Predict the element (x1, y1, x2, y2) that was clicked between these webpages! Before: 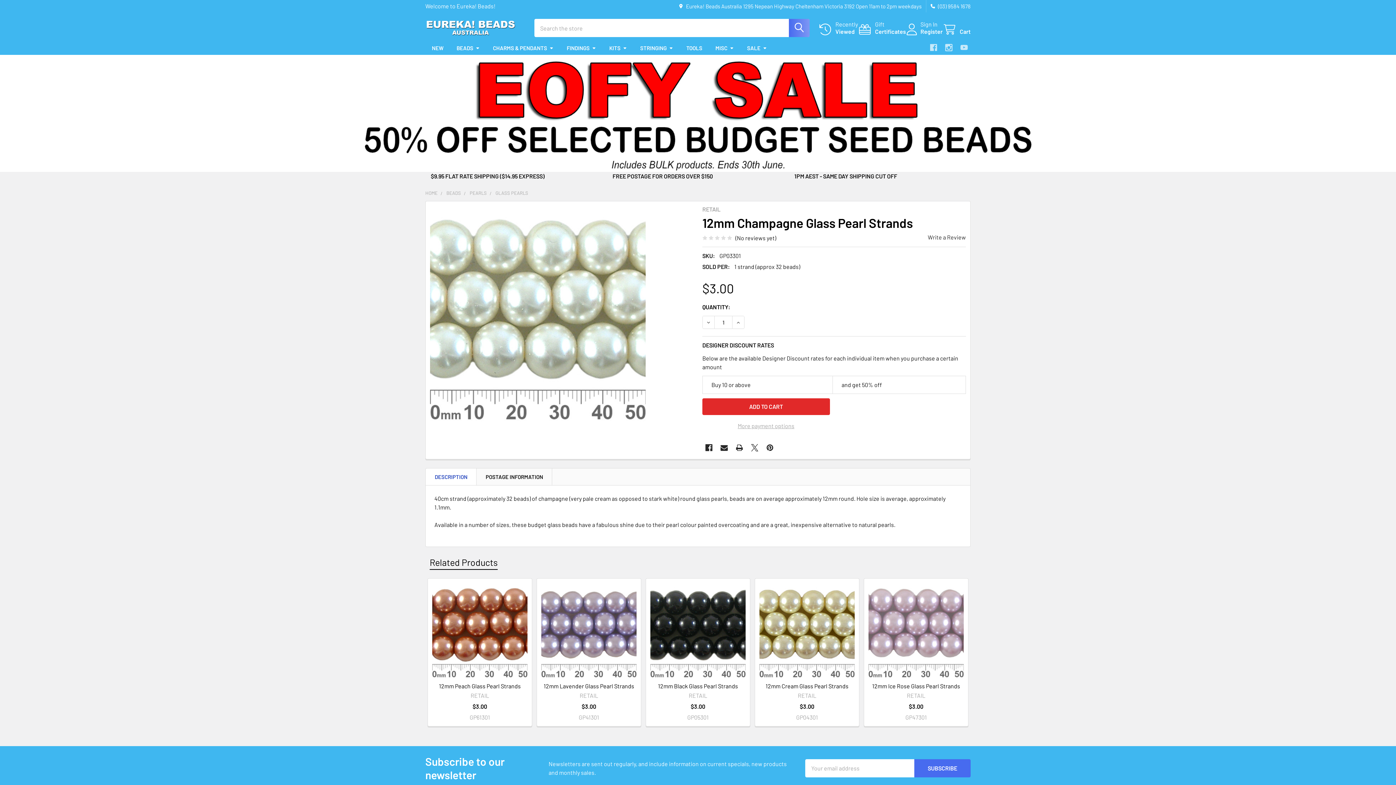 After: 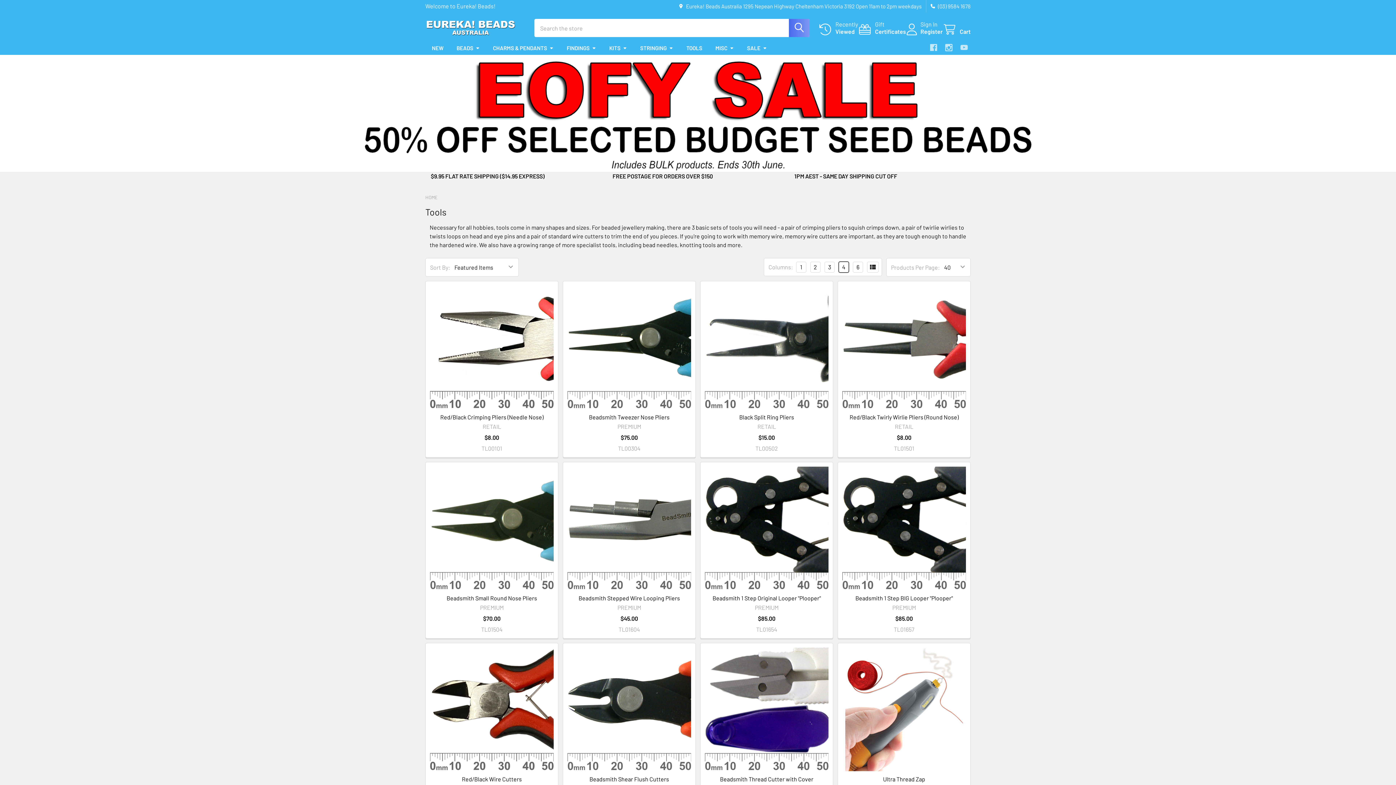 Action: bbox: (680, 41, 709, 54) label: TOOLS